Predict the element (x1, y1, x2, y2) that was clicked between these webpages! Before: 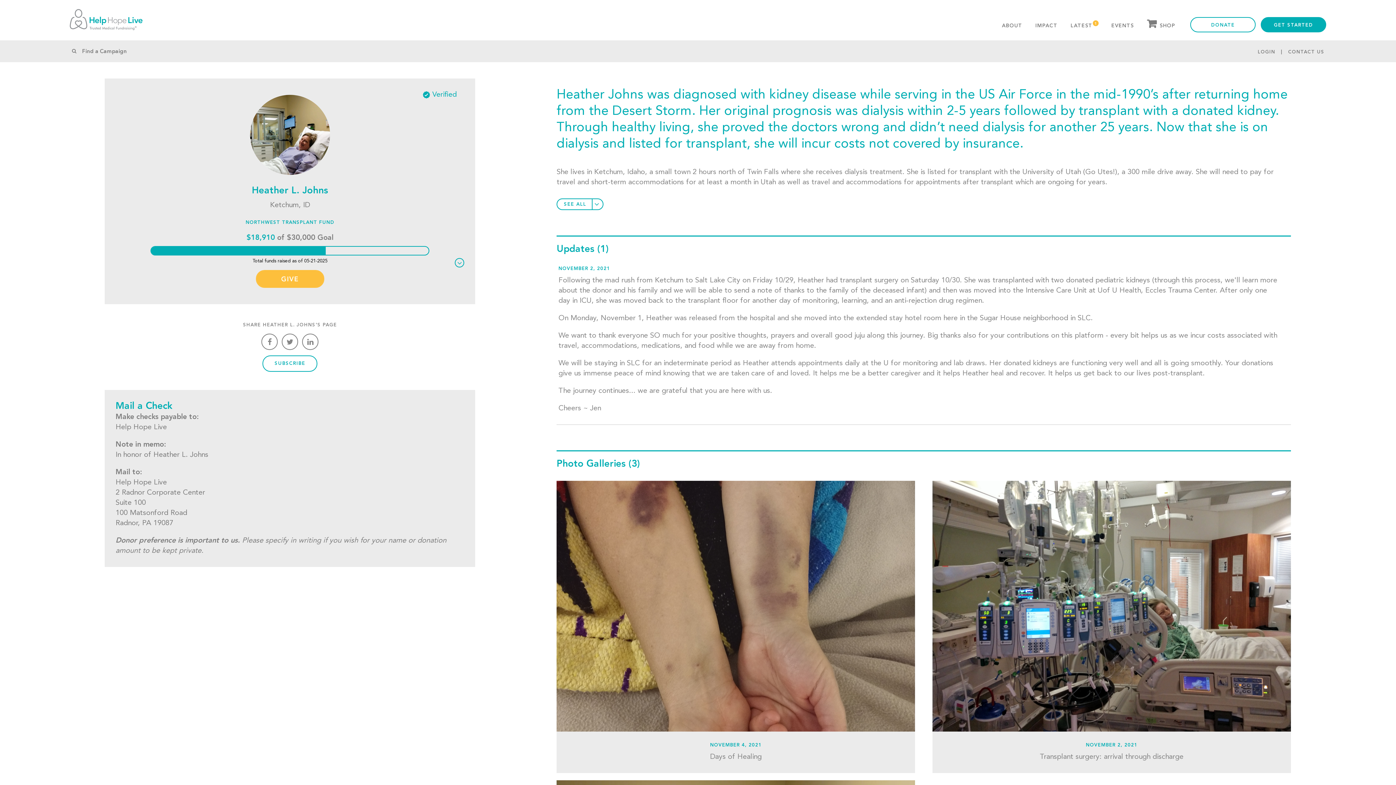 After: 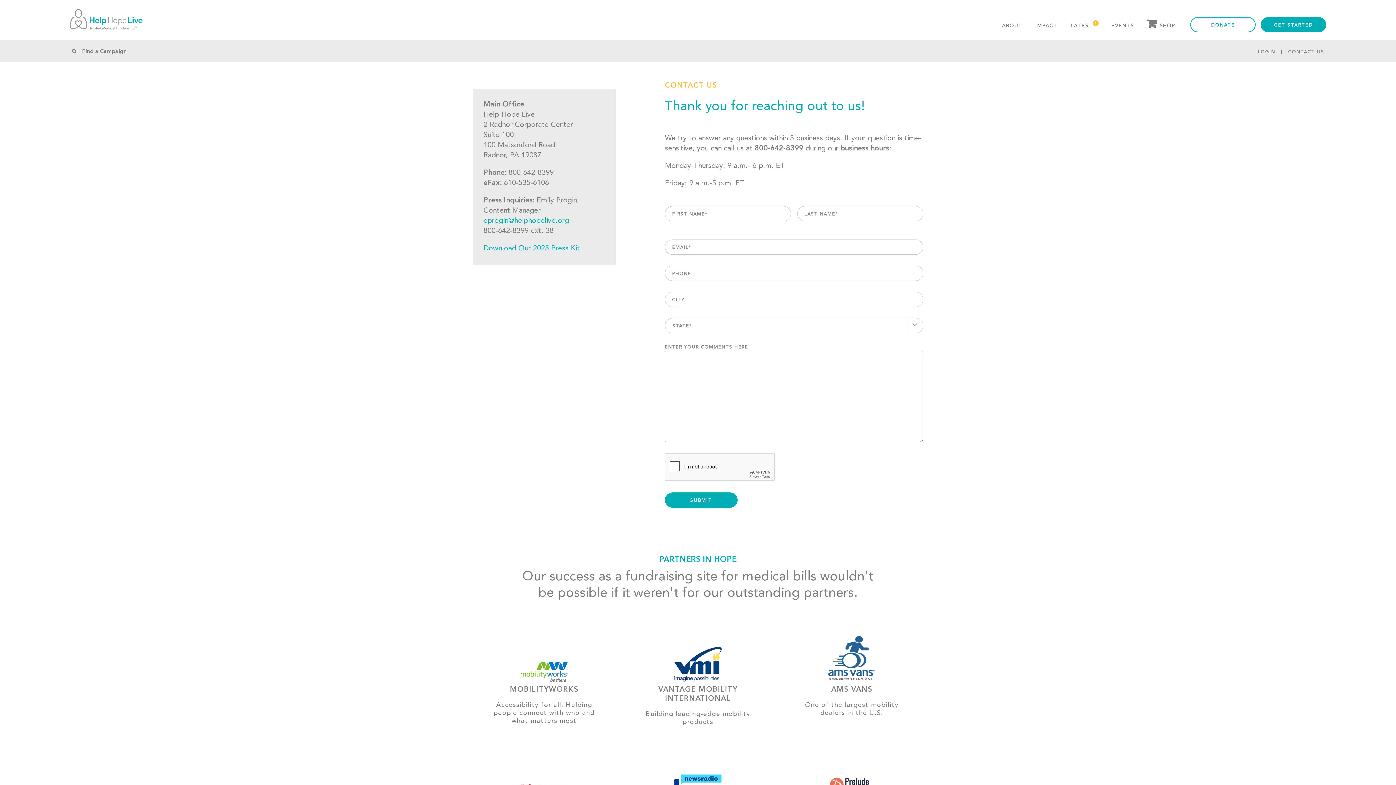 Action: bbox: (1281, 49, 1324, 54) label: CONTACT US